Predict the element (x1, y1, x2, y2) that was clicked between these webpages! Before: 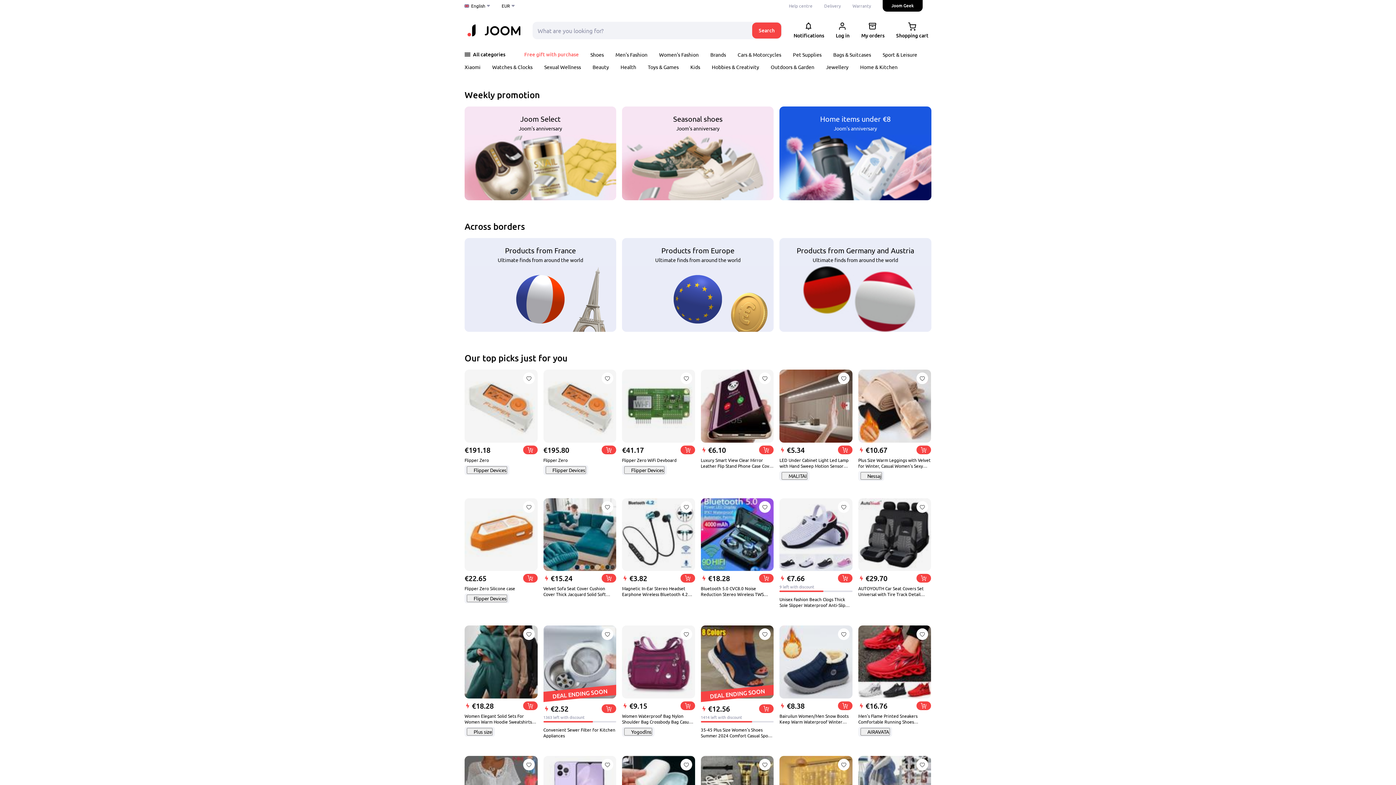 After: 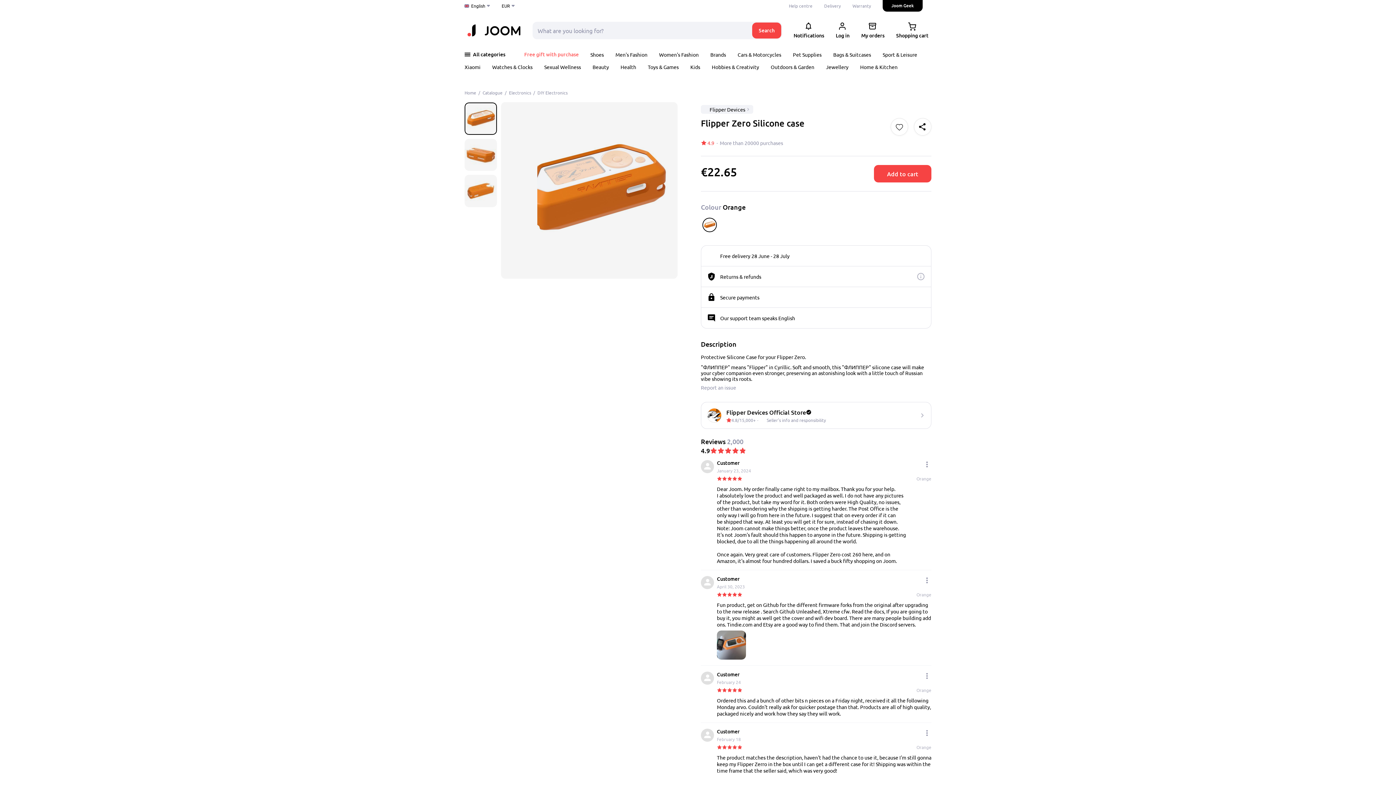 Action: bbox: (523, 574, 537, 582)